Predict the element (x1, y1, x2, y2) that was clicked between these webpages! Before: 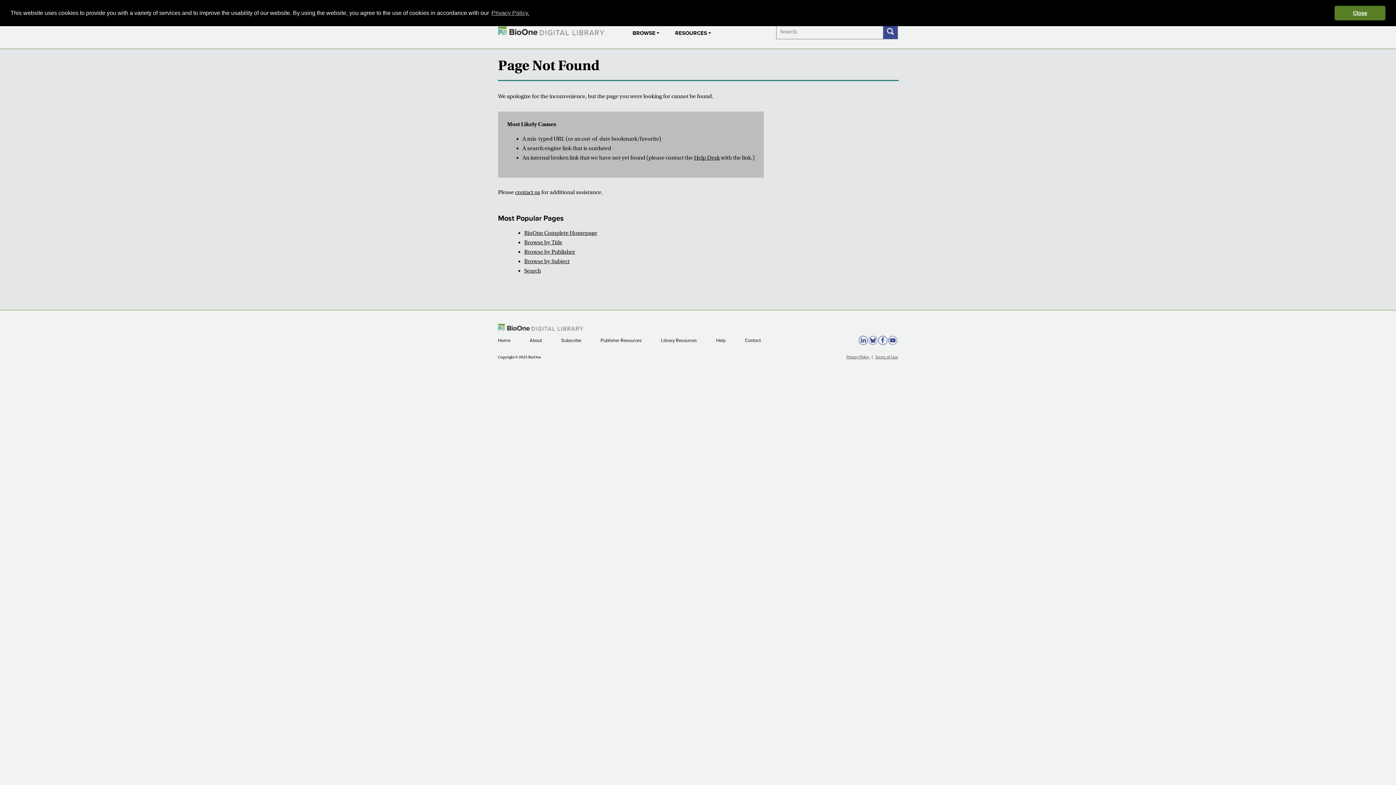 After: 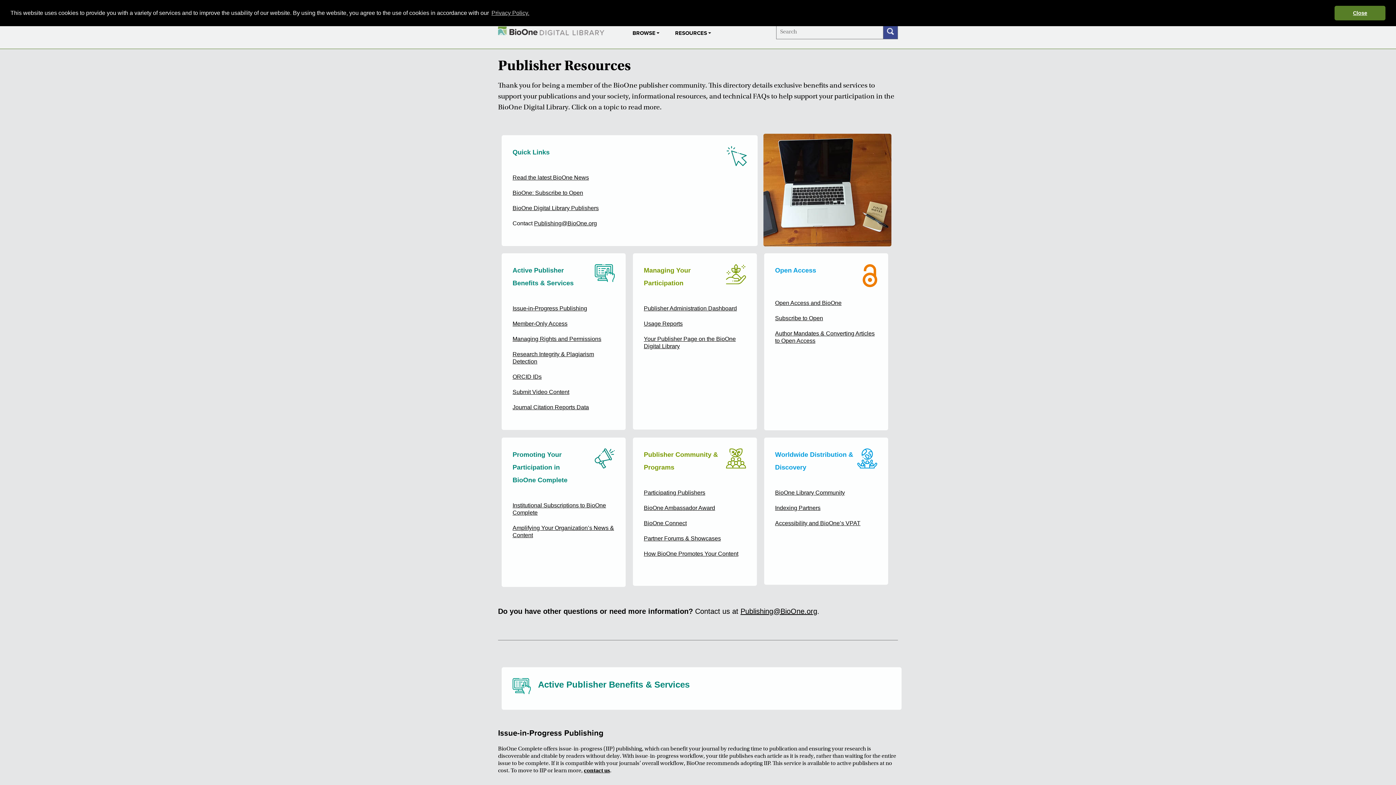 Action: label: Publisher Resources  bbox: (600, 337, 642, 343)